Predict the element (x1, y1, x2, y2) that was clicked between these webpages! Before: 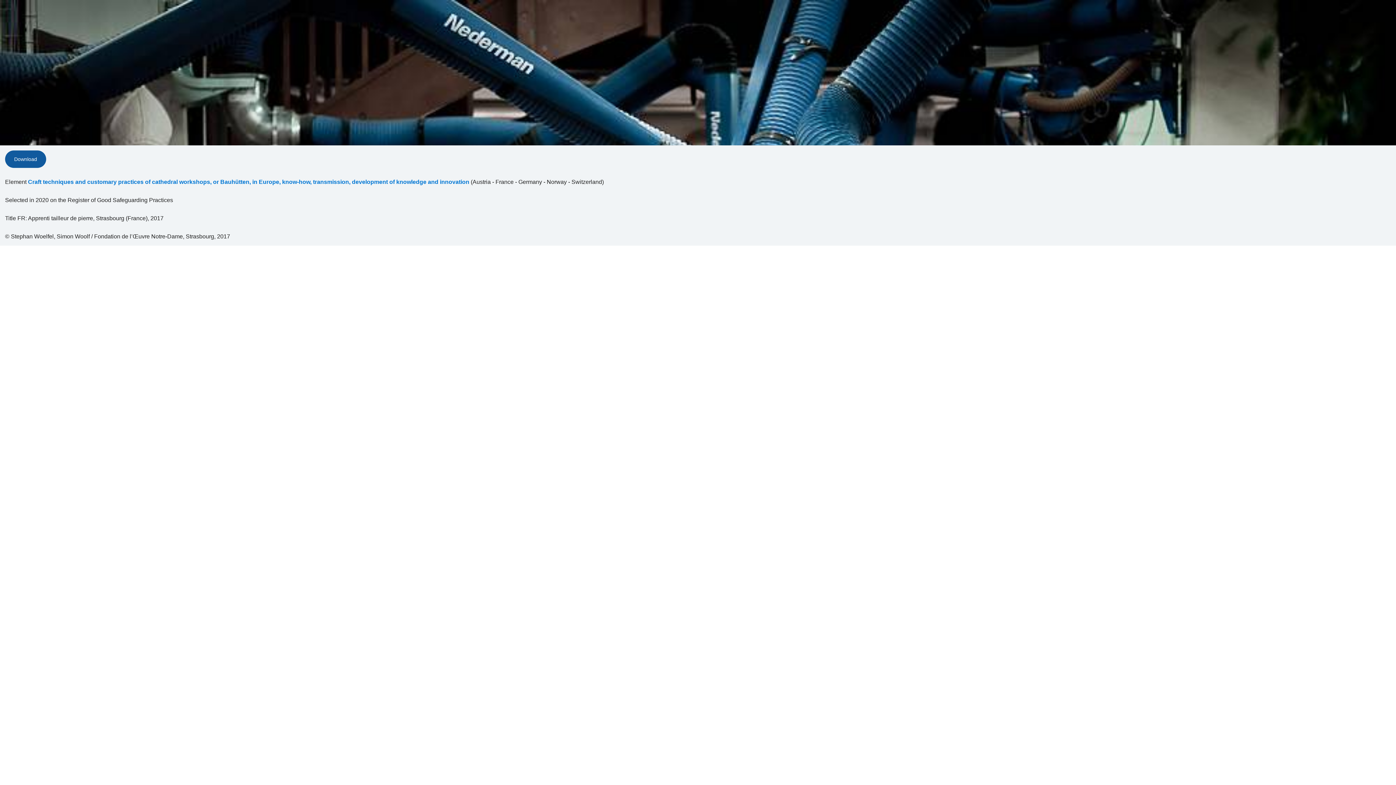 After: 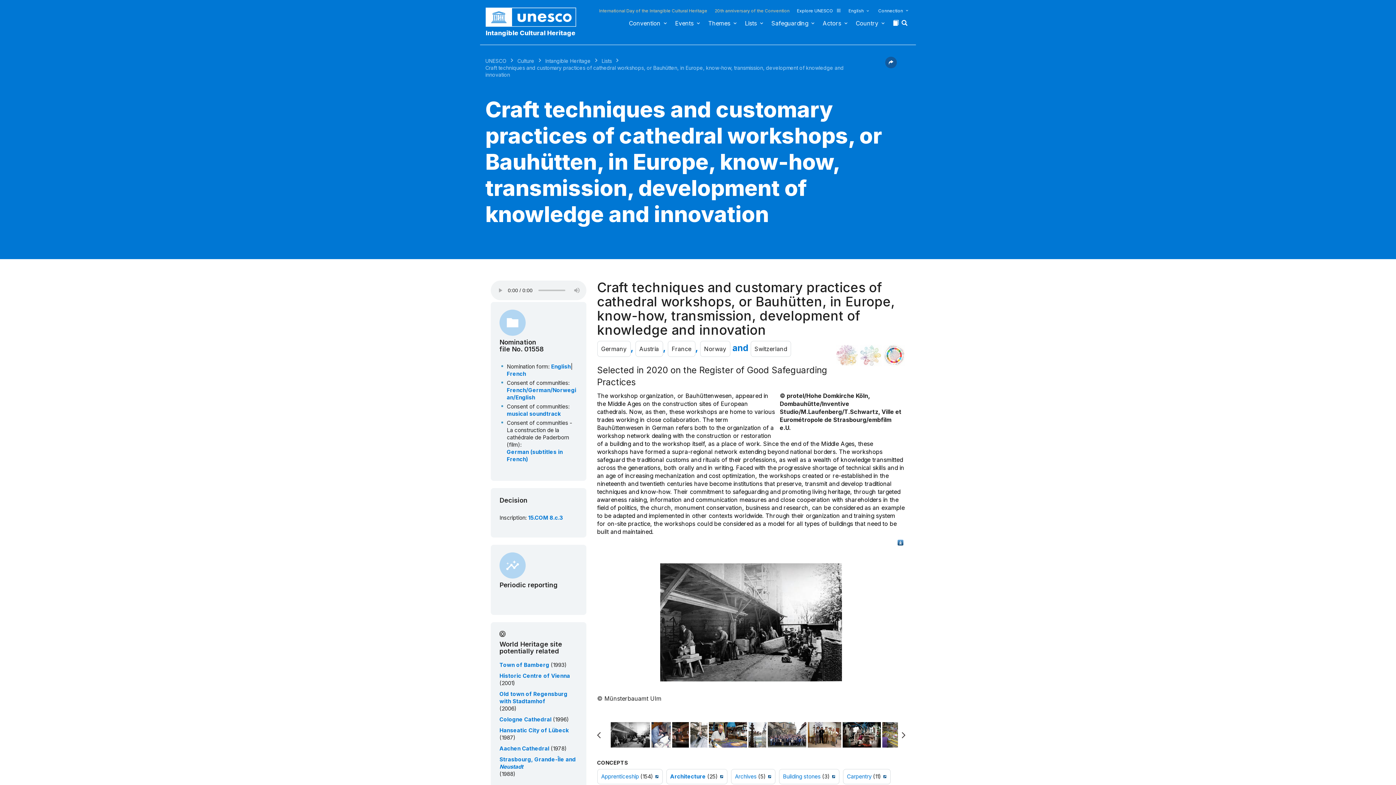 Action: label: Craft techniques and customary practices of cathedral workshops, or Bauhütten, in Europe, know-how, transmission, development of knowledge and innovation bbox: (28, 178, 469, 186)